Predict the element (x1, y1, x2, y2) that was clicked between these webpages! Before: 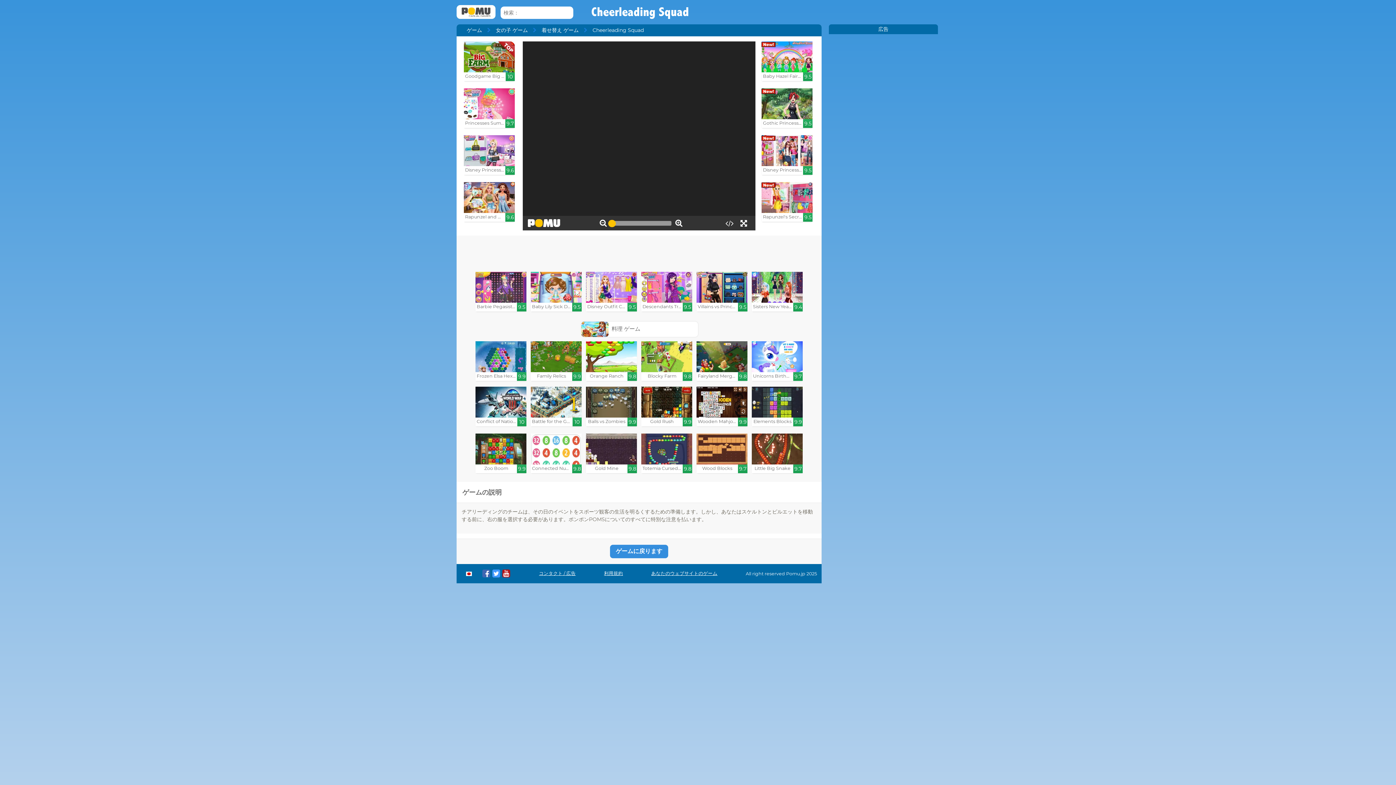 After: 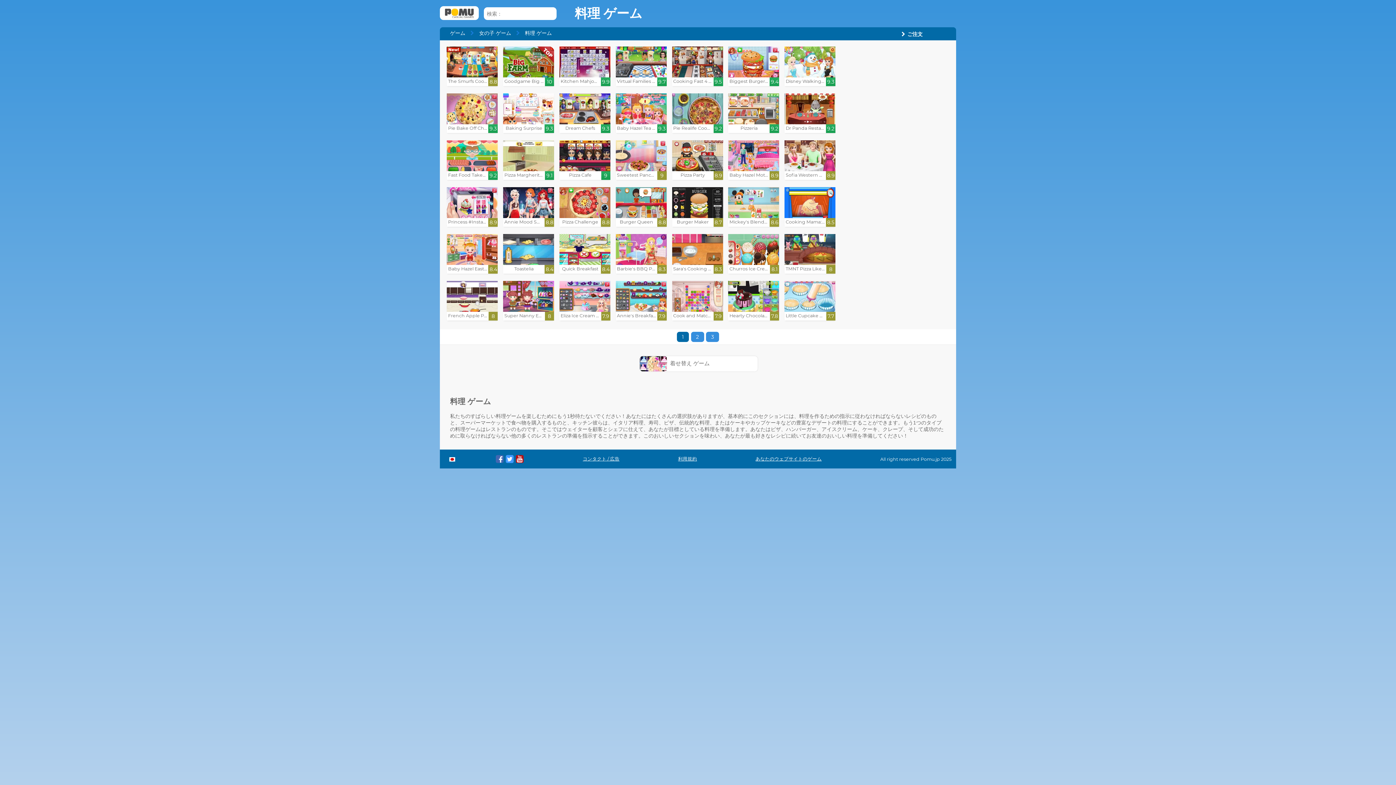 Action: label:  料理 ゲーム bbox: (581, 325, 640, 332)